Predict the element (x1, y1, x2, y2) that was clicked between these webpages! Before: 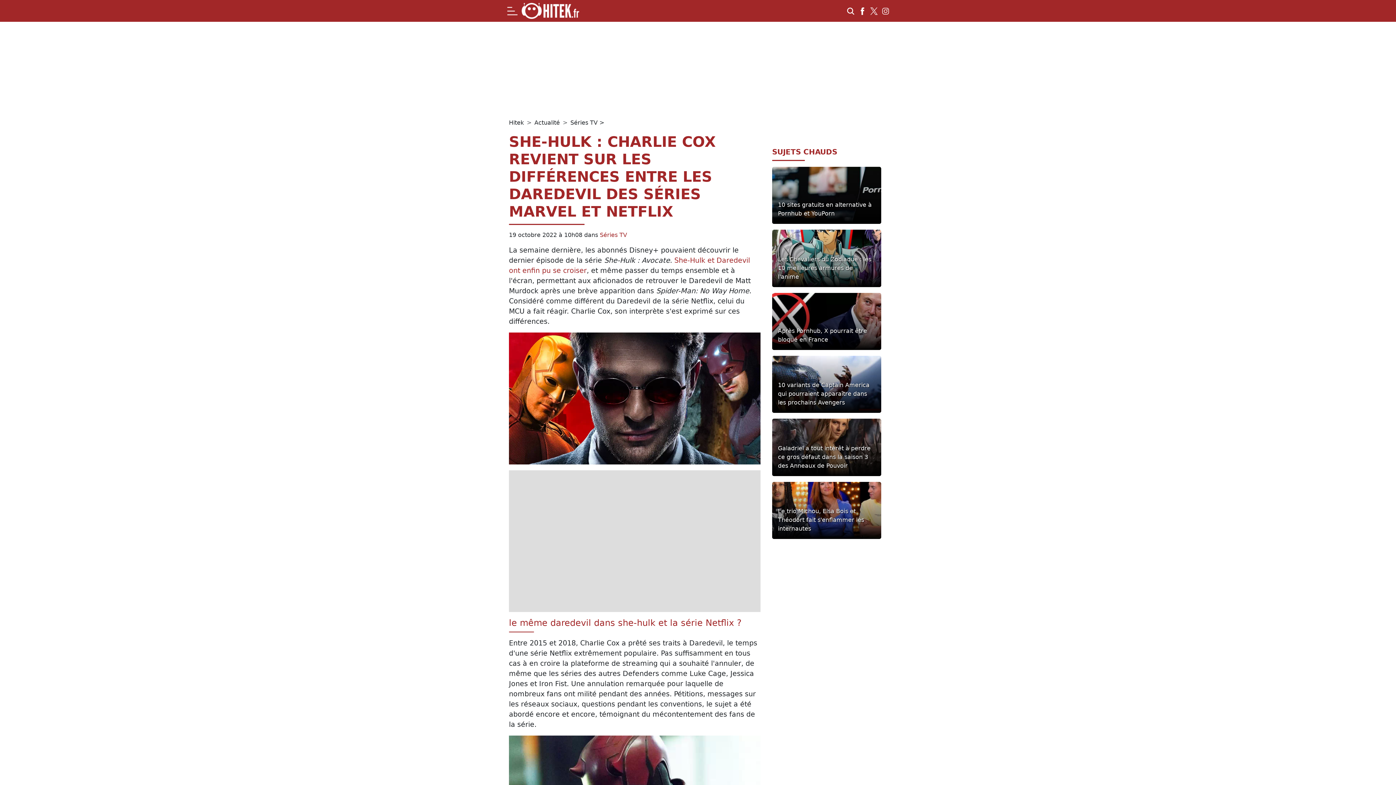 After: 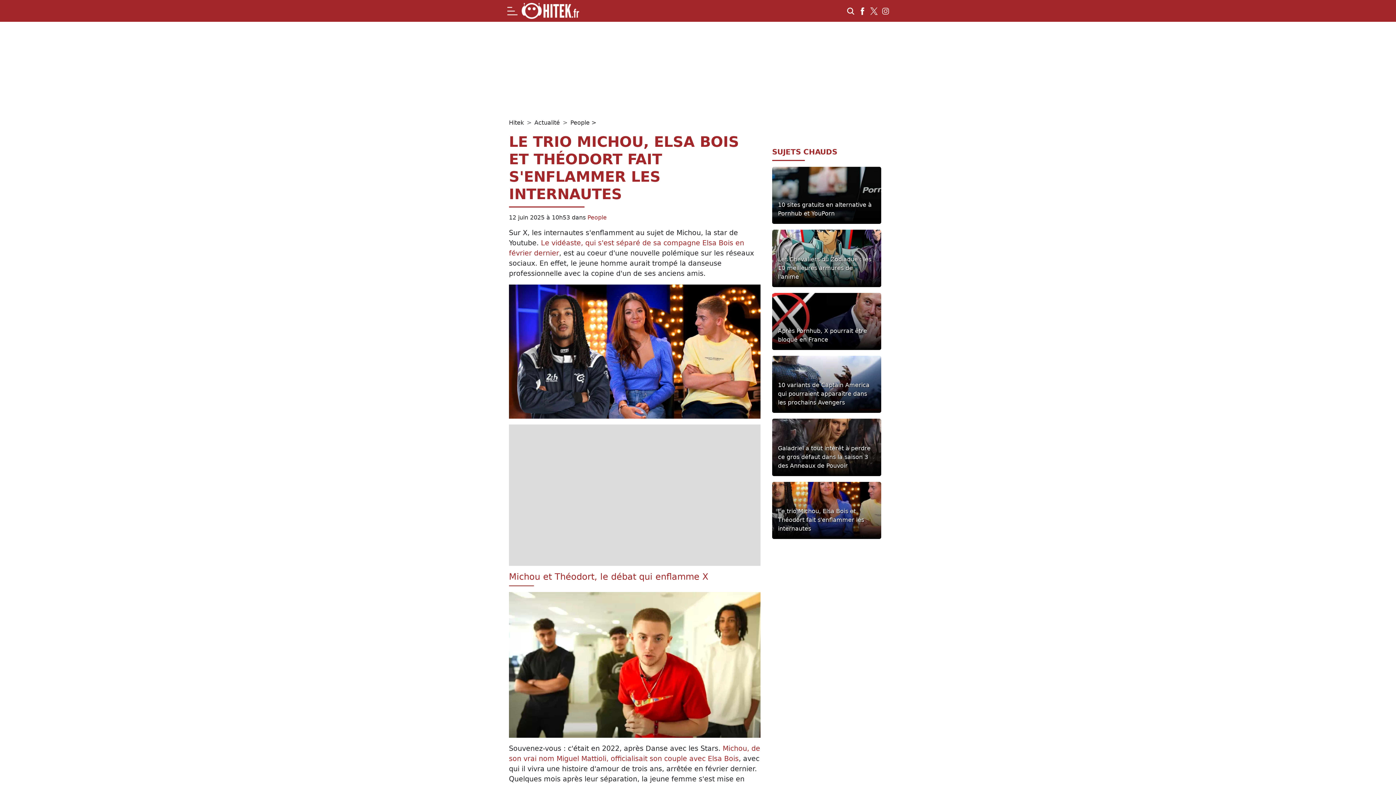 Action: label: Le trio Michou, Elsa Bois et Théodort fait s'enflammer les internautes bbox: (778, 507, 875, 533)